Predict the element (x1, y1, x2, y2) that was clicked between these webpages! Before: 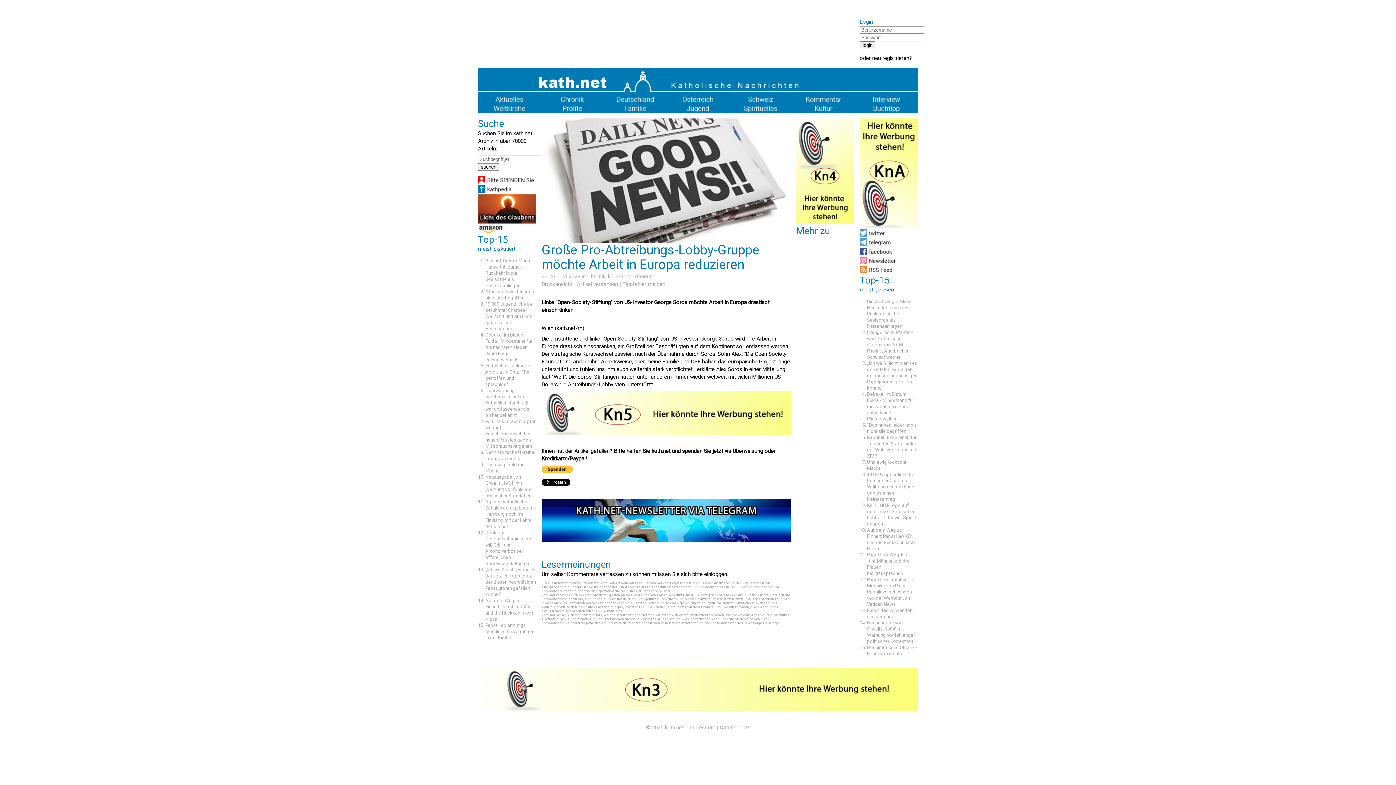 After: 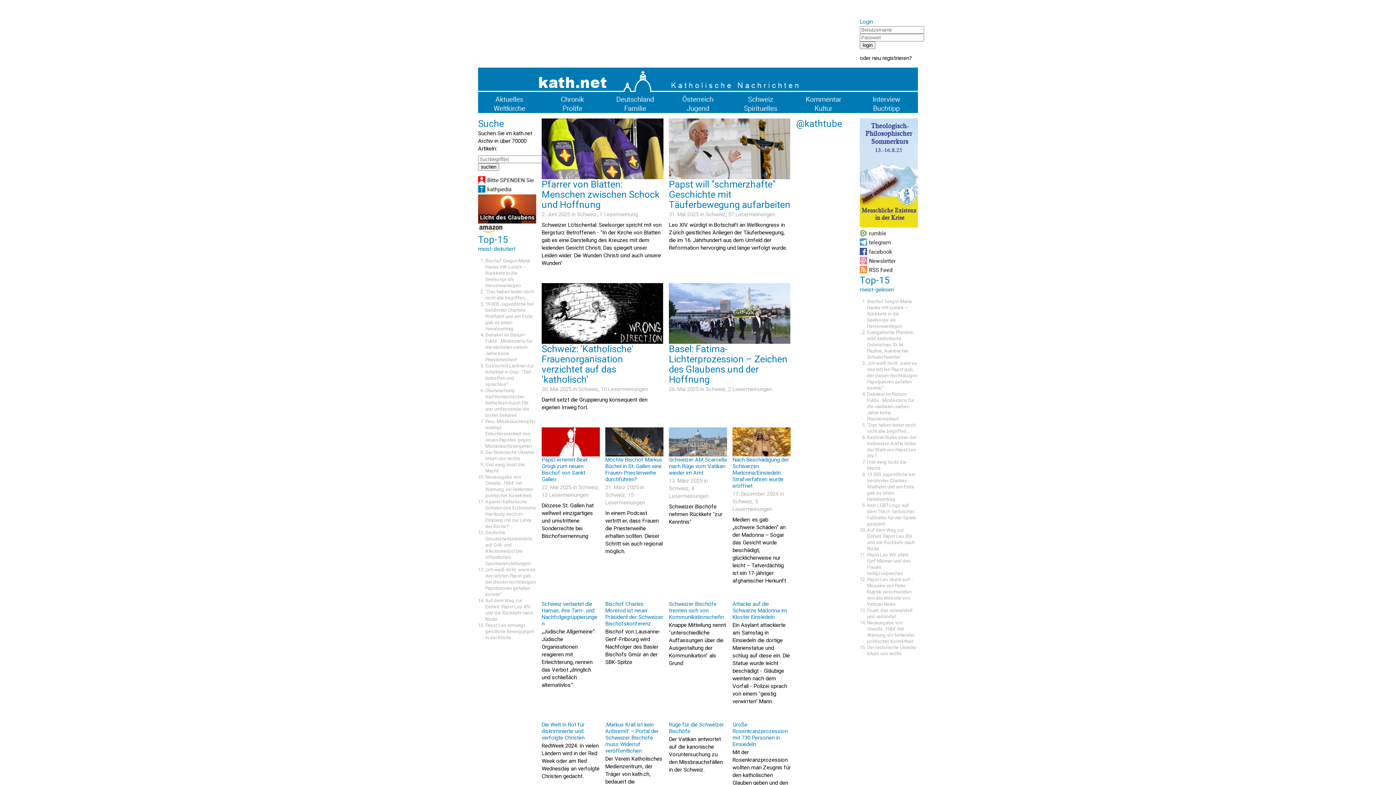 Action: bbox: (729, 98, 792, 105)